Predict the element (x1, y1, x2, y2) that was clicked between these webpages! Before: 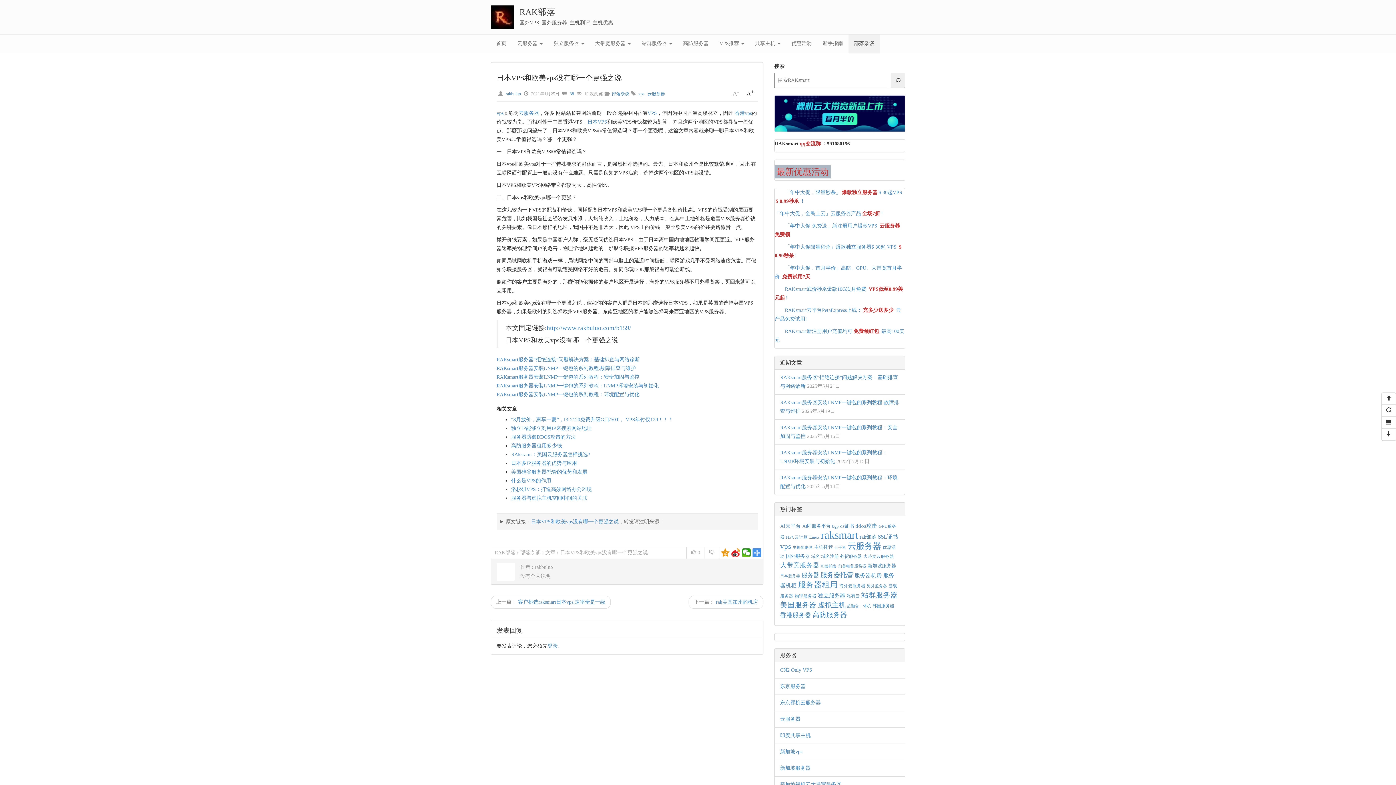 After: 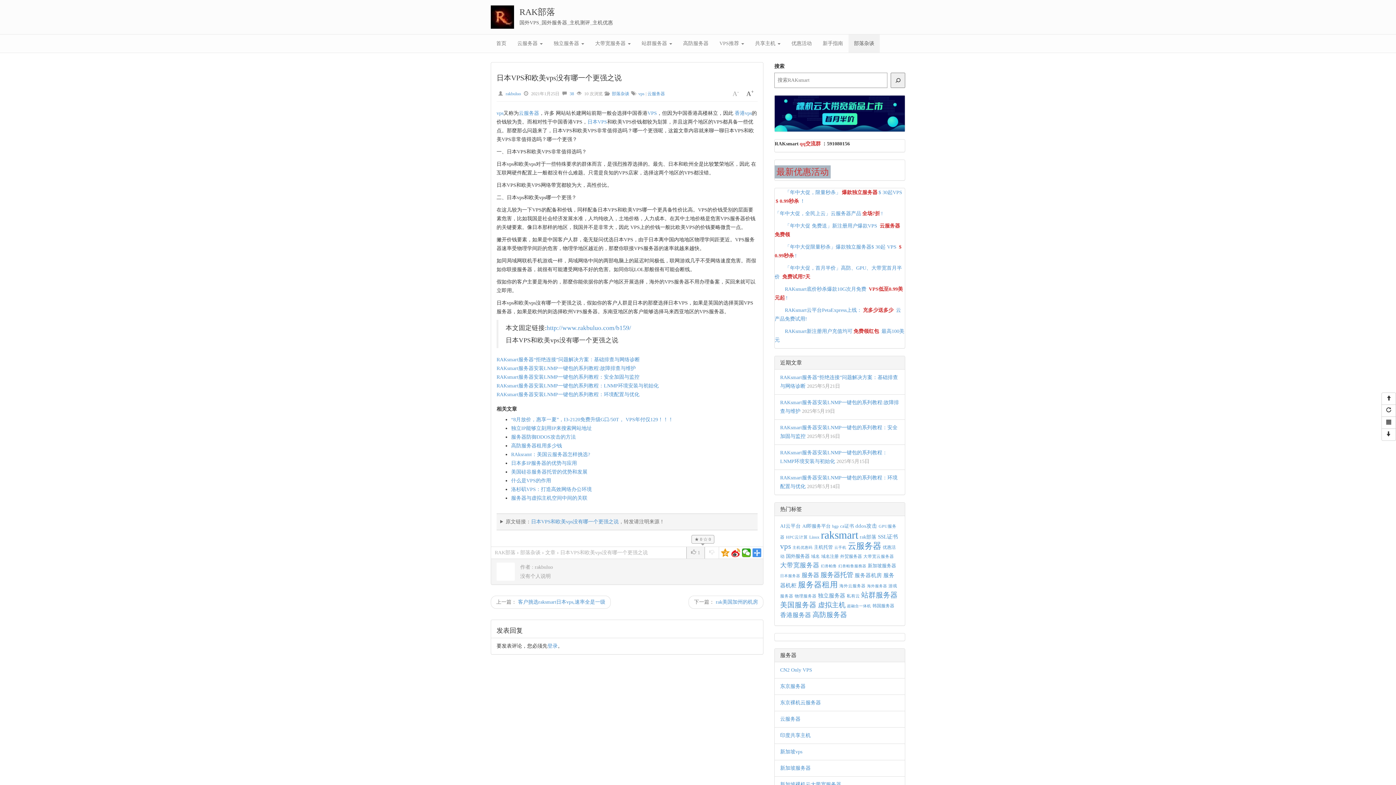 Action: bbox: (686, 546, 705, 559) label:  0